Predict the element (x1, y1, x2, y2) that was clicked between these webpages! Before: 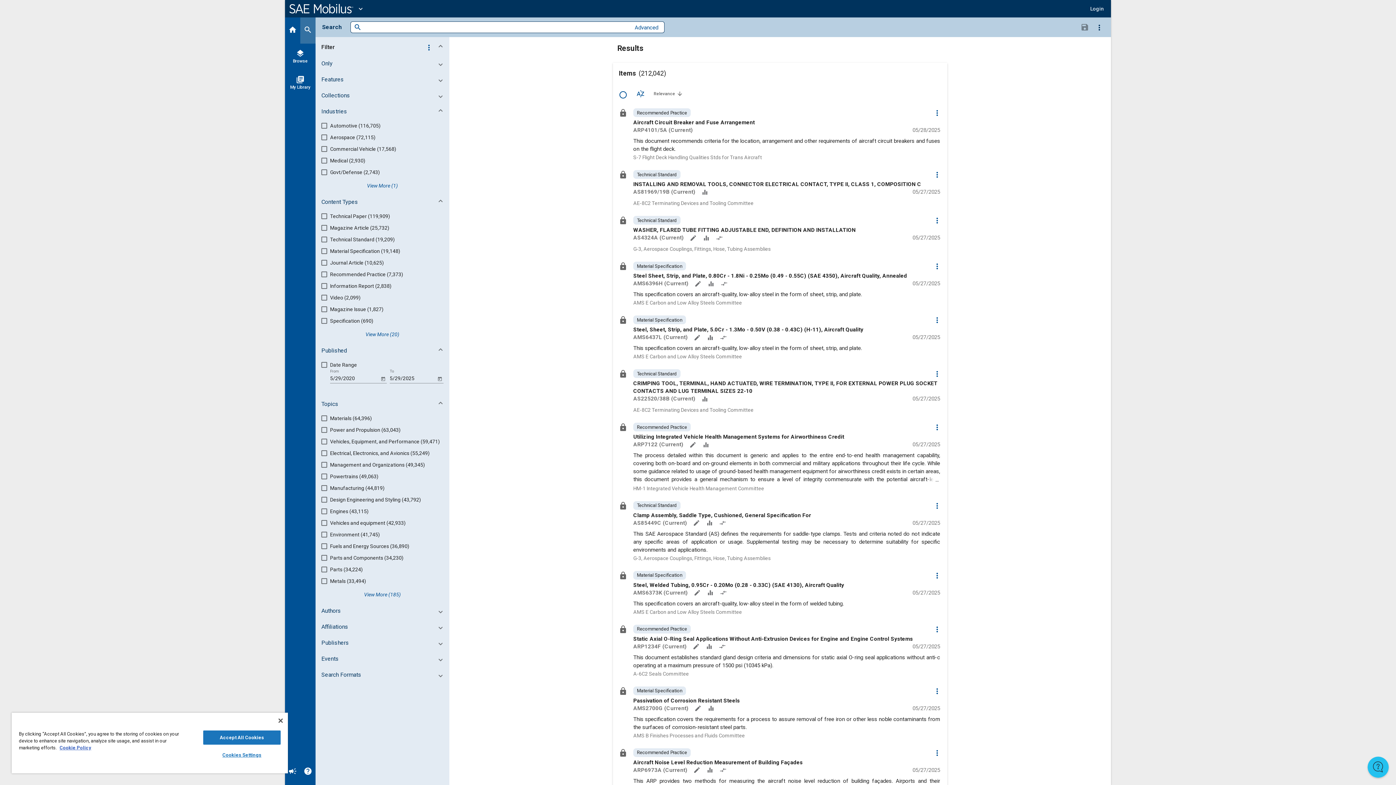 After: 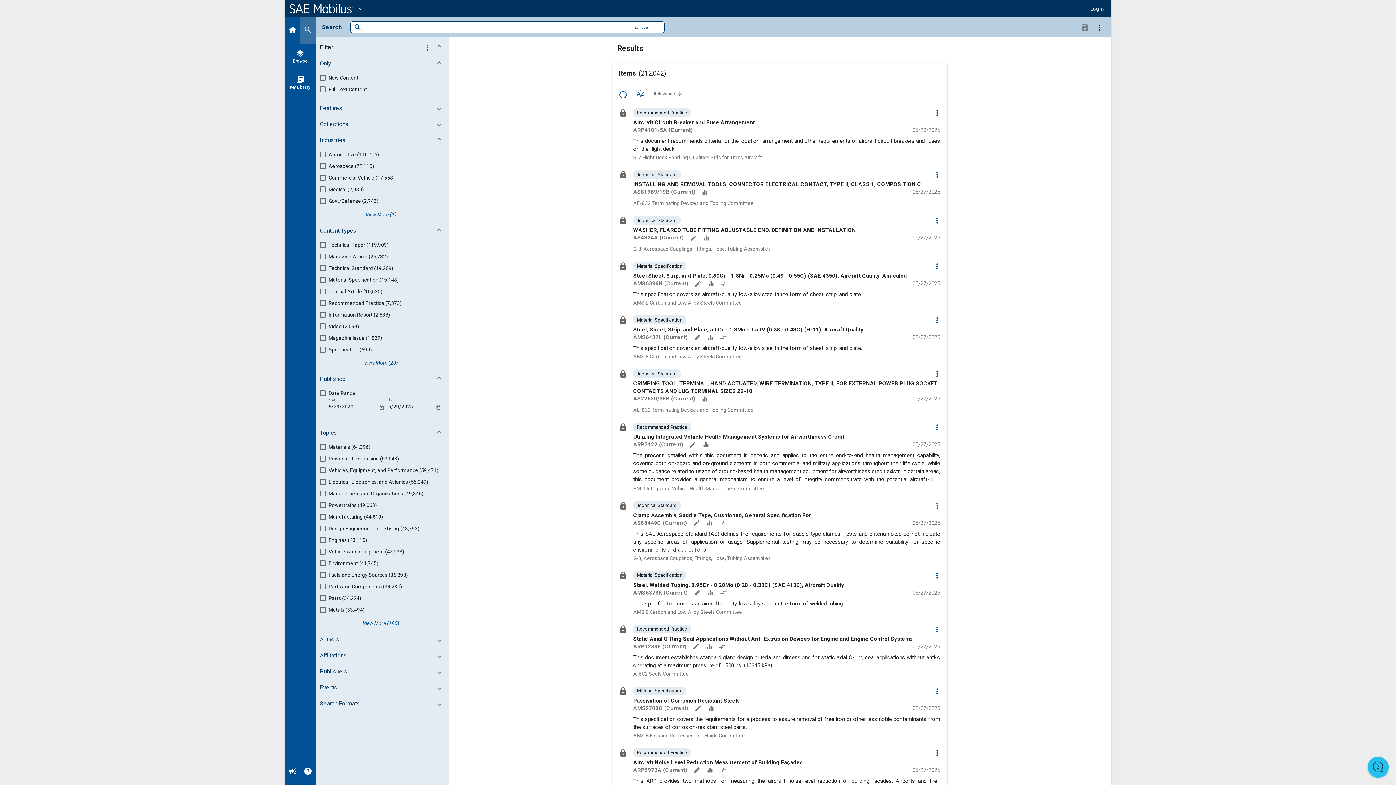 Action: bbox: (317, 57, 450, 70) label: Only